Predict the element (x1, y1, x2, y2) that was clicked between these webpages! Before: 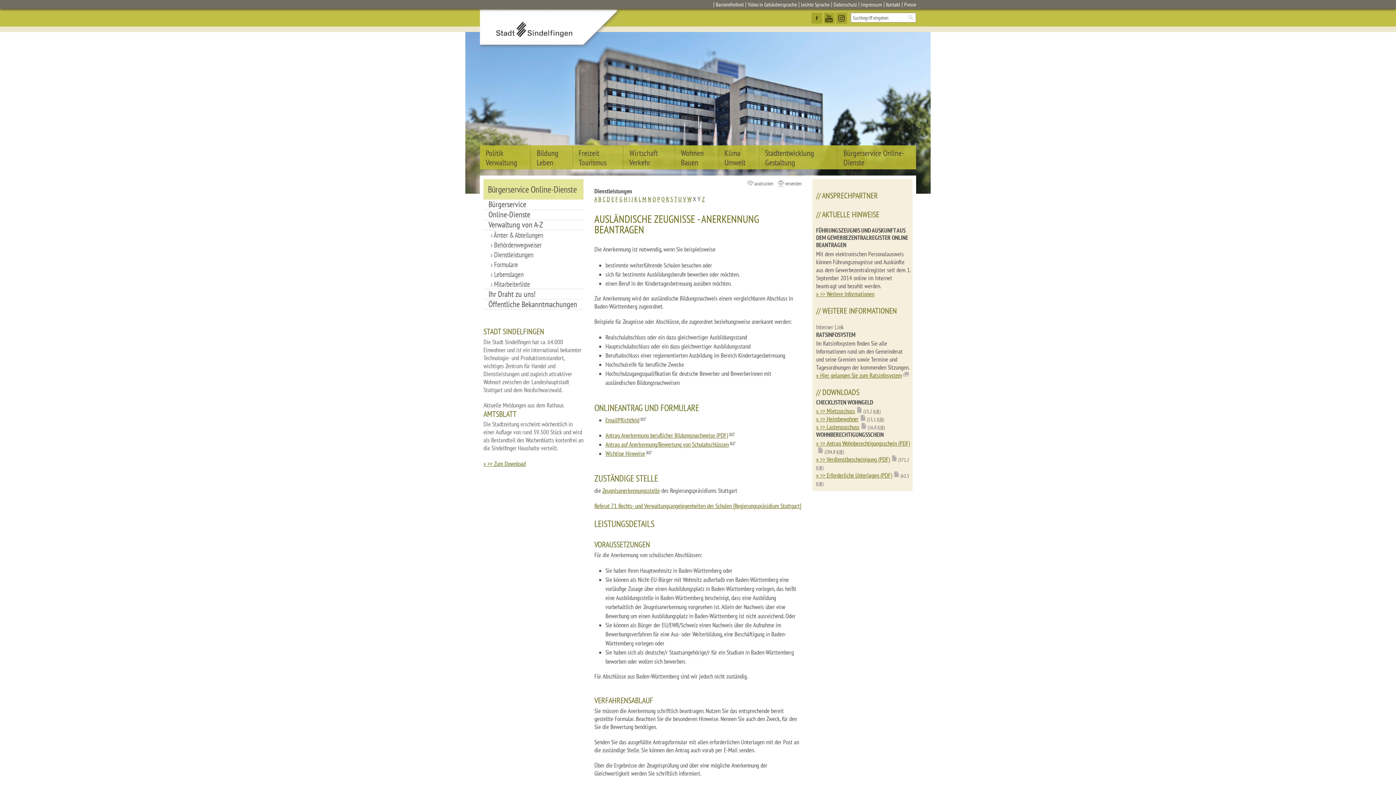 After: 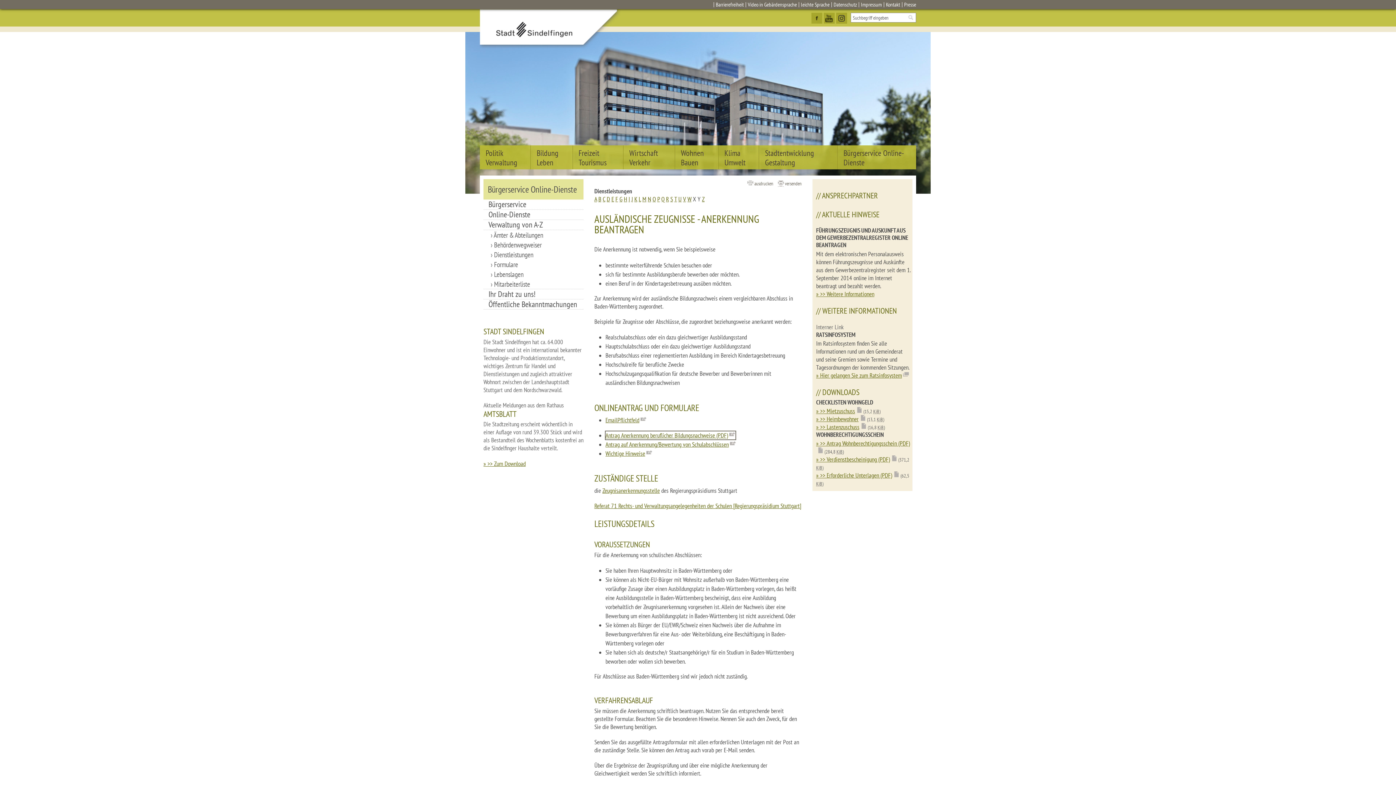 Action: bbox: (605, 431, 735, 439) label: Antrag Anerkennung beruflicher Bildungsnachweise (PDF)